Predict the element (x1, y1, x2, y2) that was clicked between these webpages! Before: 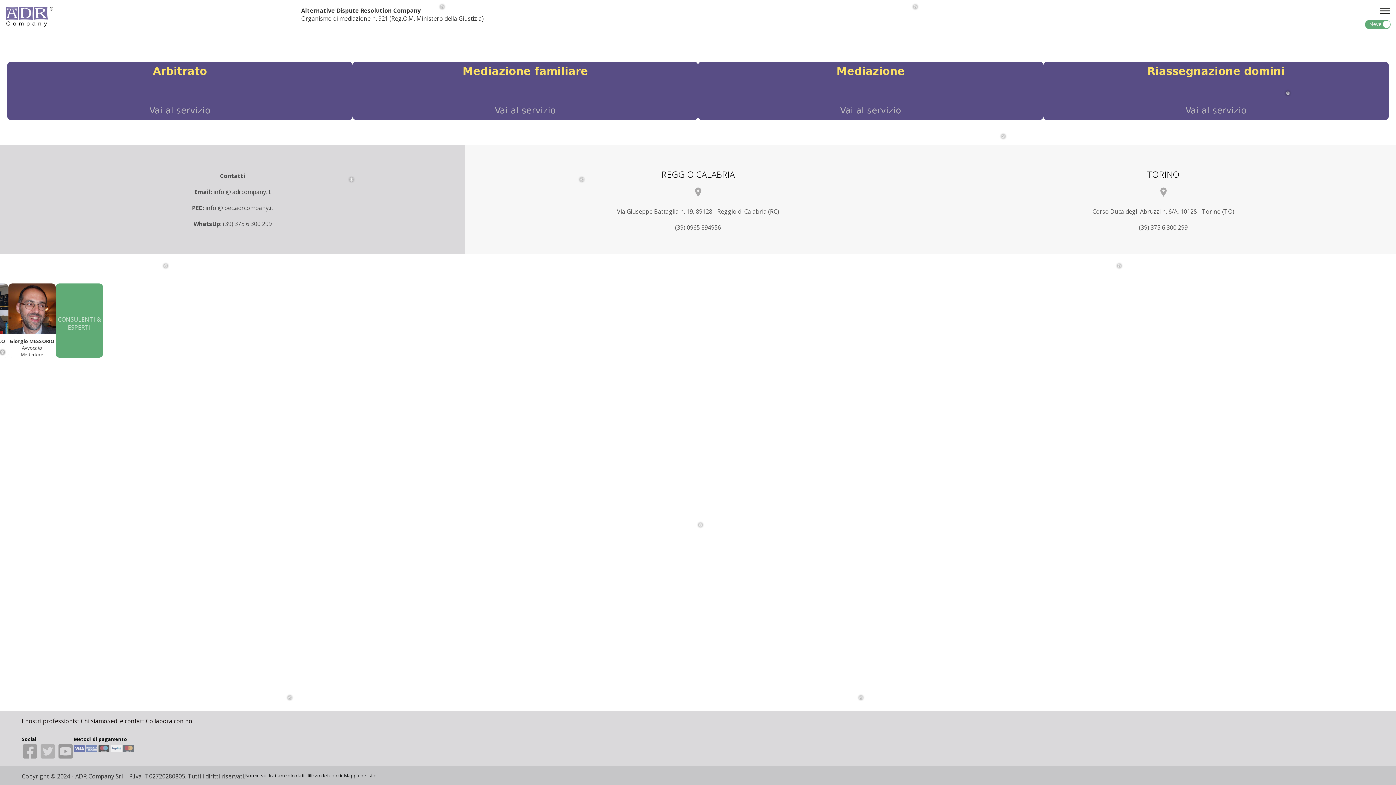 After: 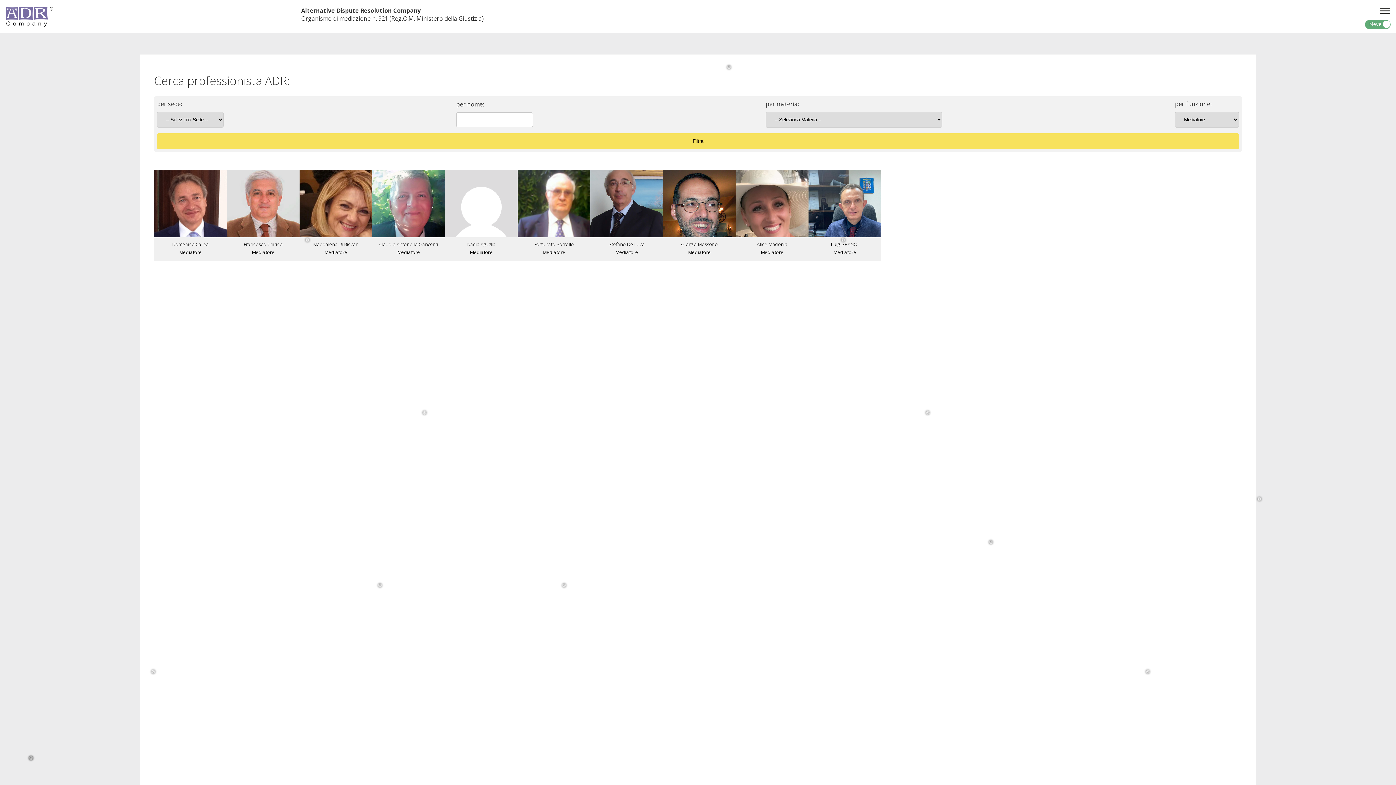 Action: label: I nostri professionisti bbox: (21, 716, 80, 726)